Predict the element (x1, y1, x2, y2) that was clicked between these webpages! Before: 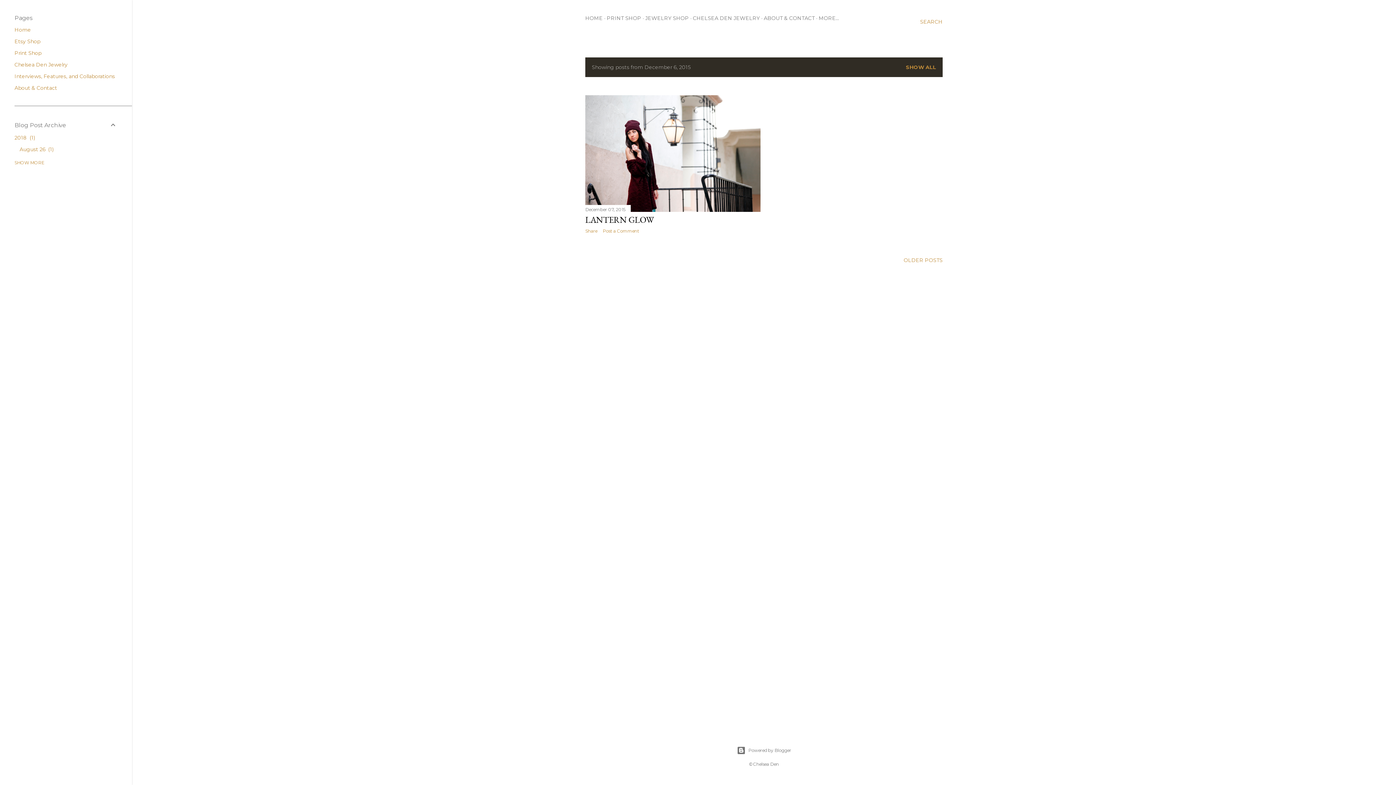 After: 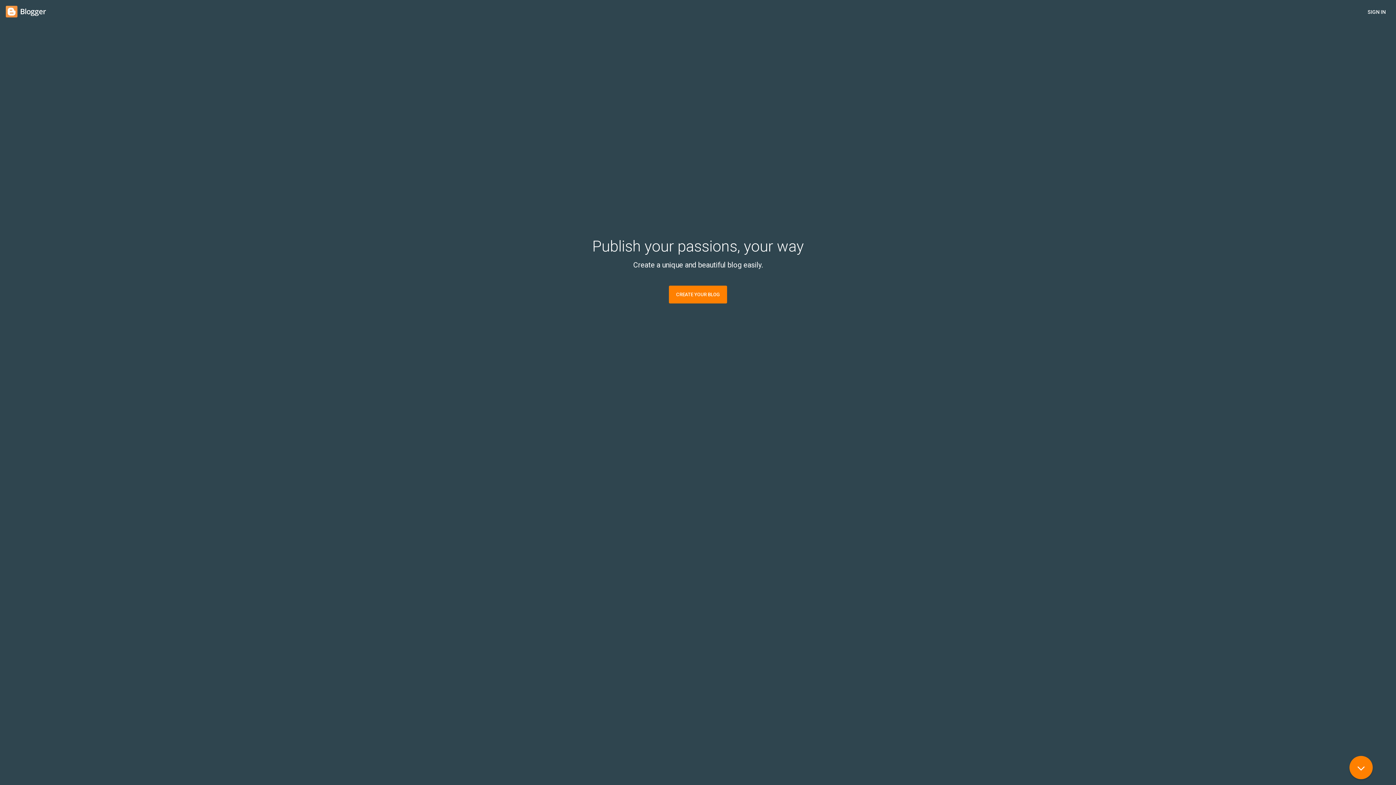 Action: label: Powered by Blogger bbox: (132, 746, 1396, 755)